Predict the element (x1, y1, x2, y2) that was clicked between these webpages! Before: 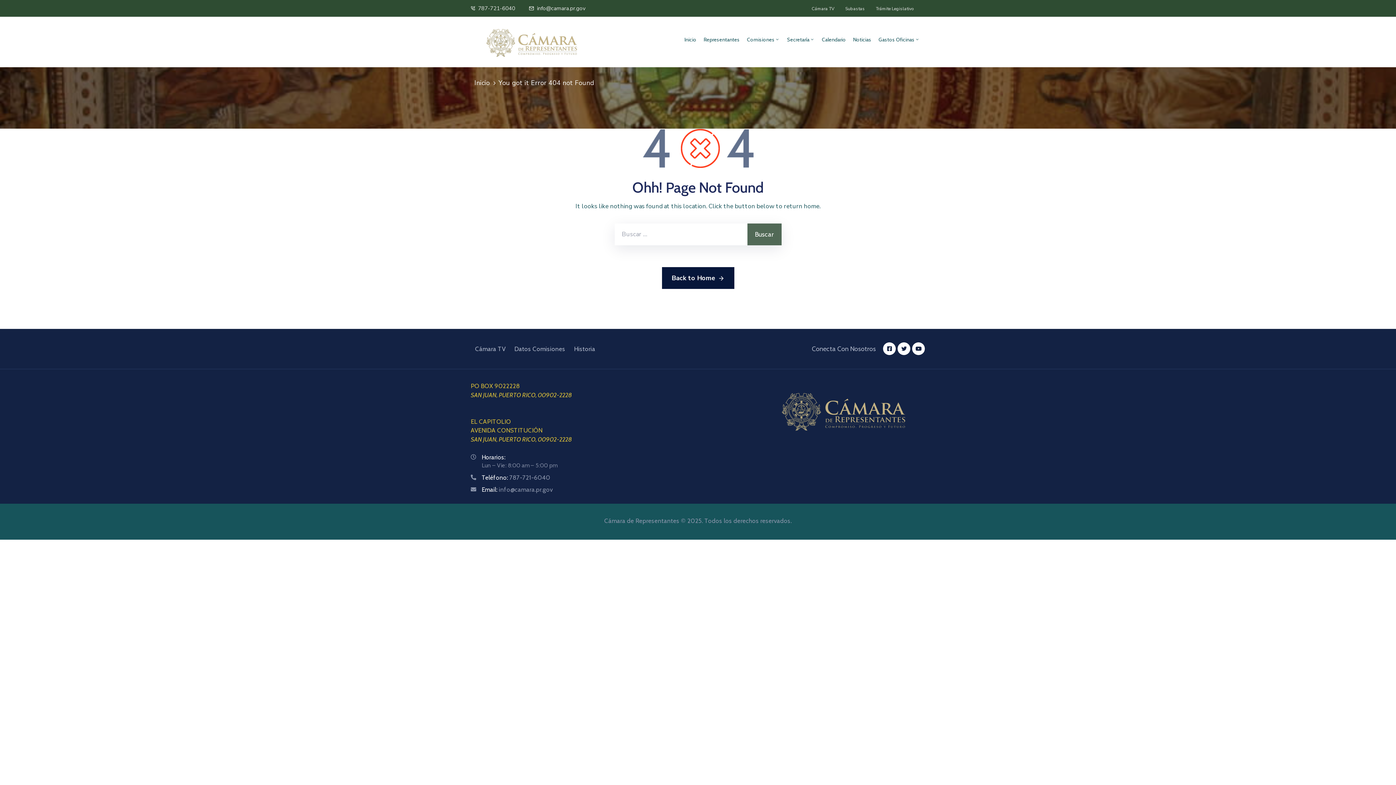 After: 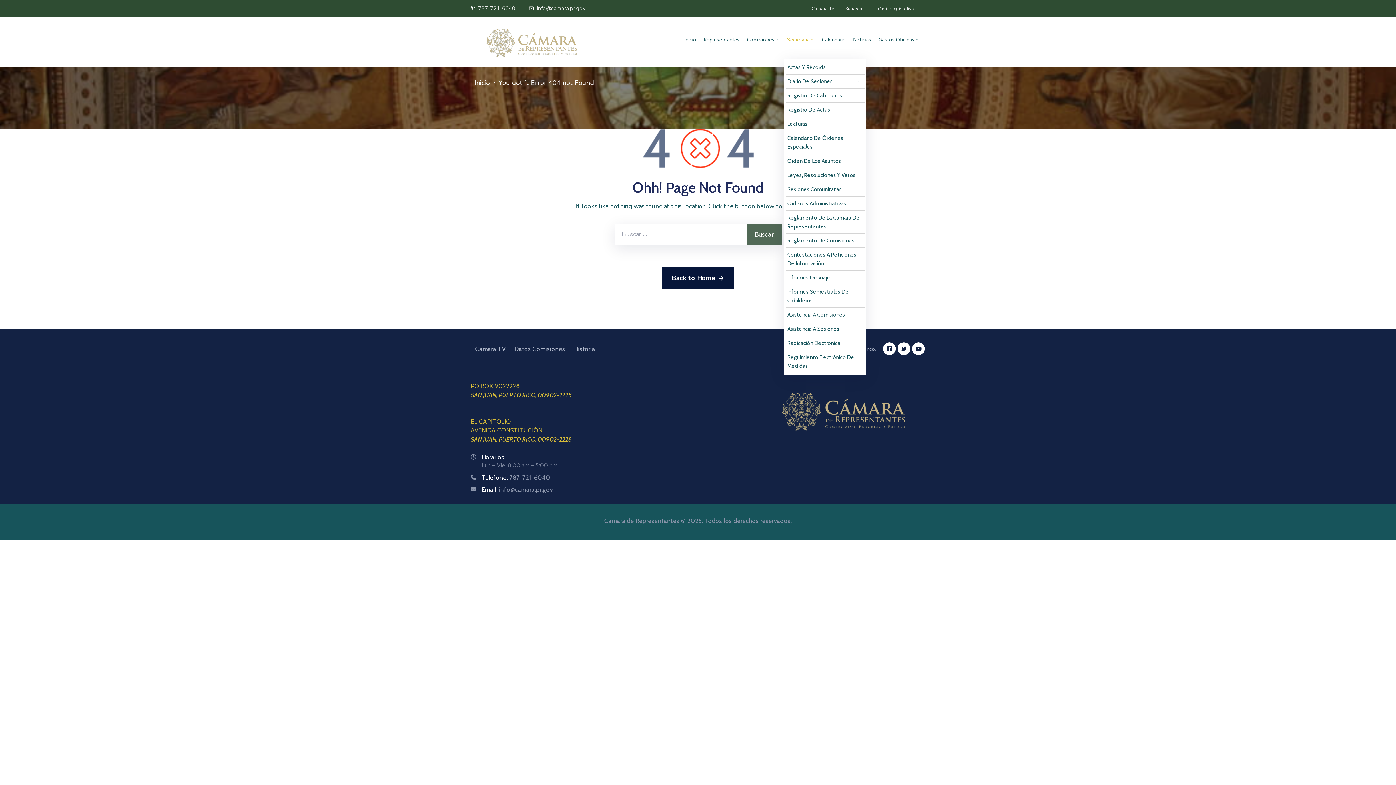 Action: bbox: (783, 20, 818, 58) label: Secretaría